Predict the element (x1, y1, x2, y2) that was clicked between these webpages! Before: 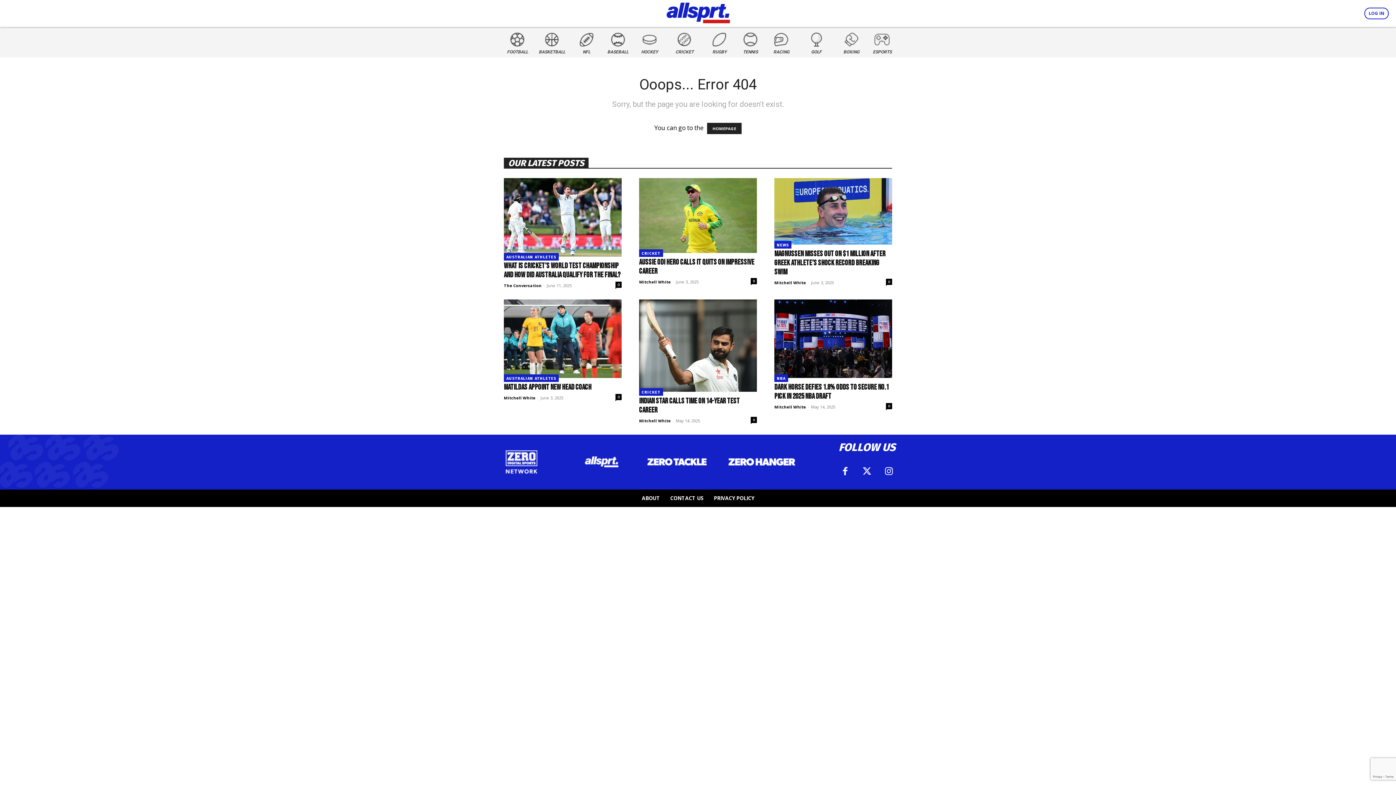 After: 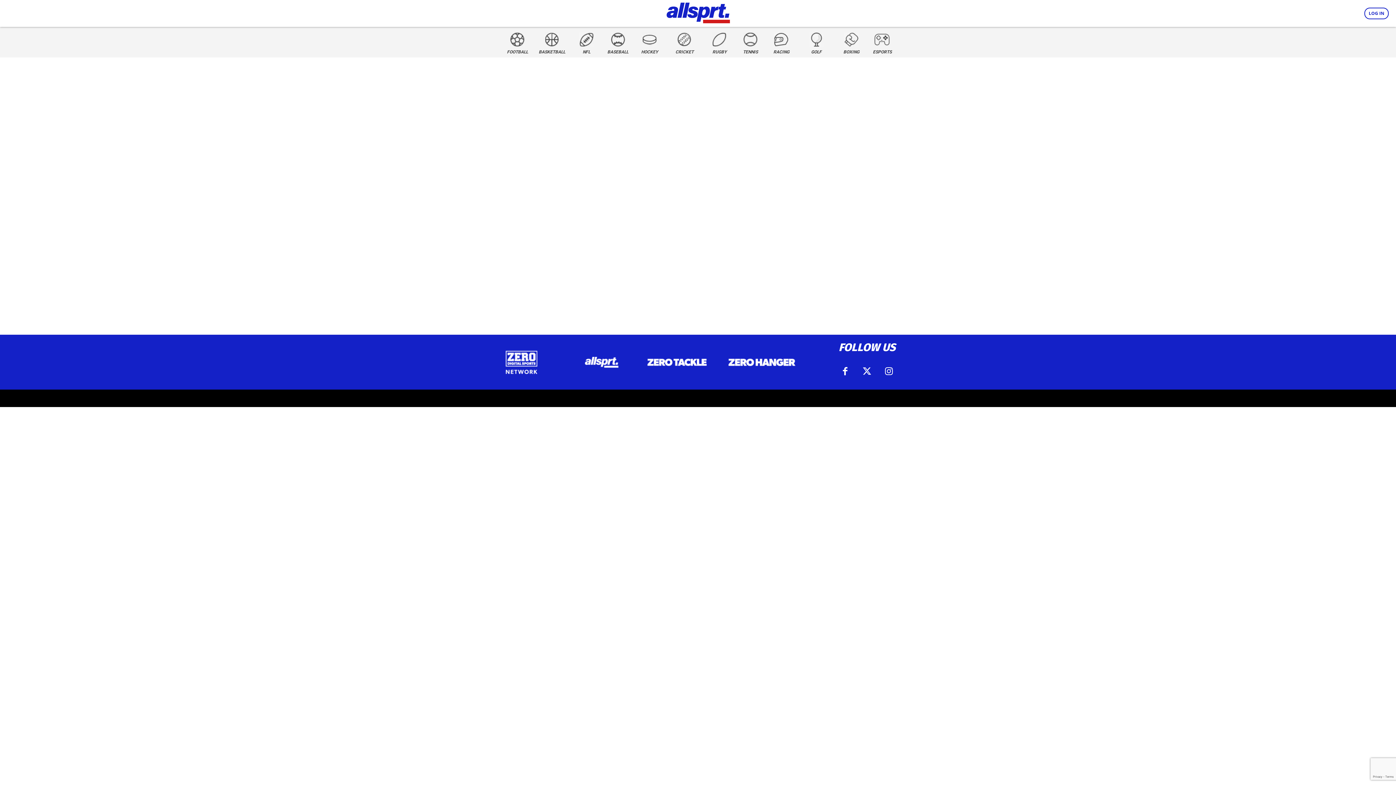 Action: label: Mitchell White bbox: (639, 279, 670, 284)